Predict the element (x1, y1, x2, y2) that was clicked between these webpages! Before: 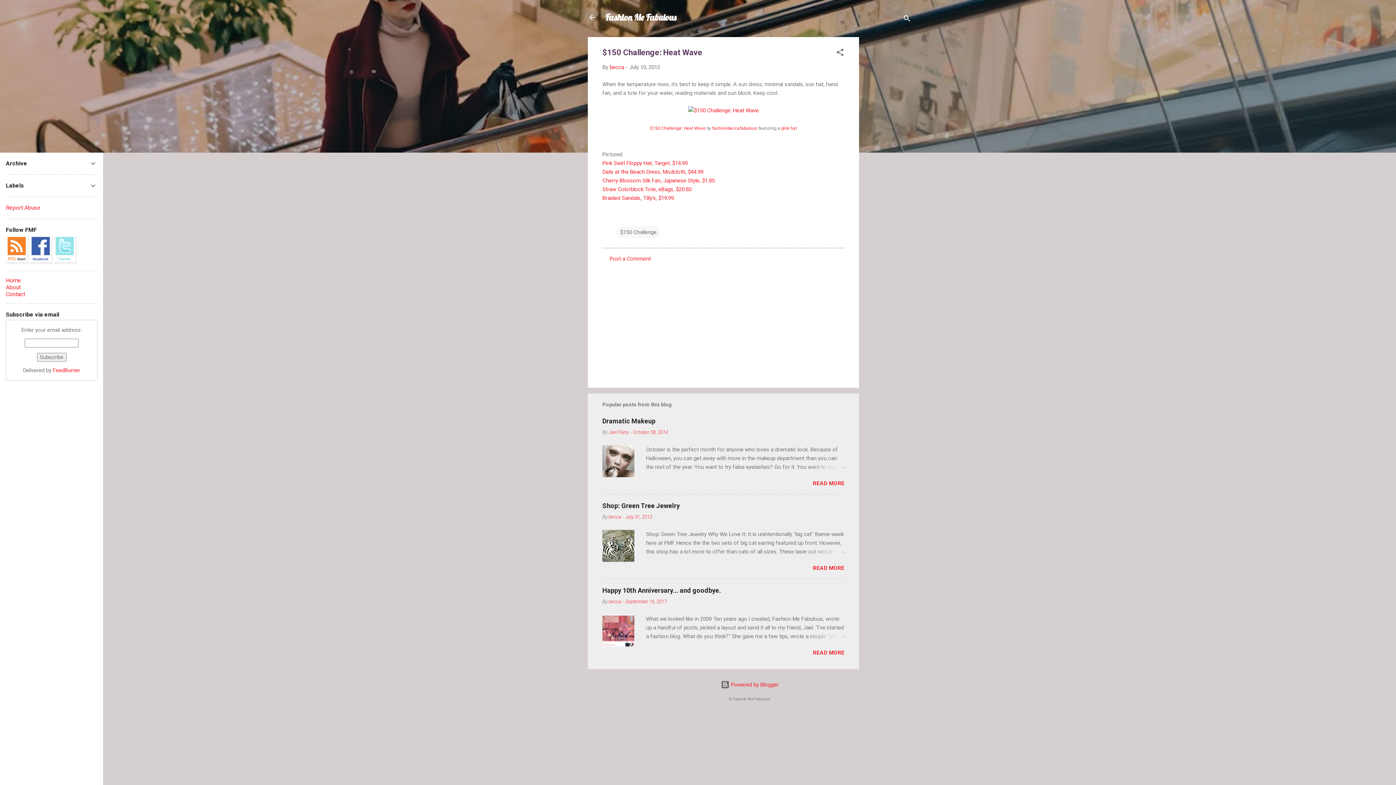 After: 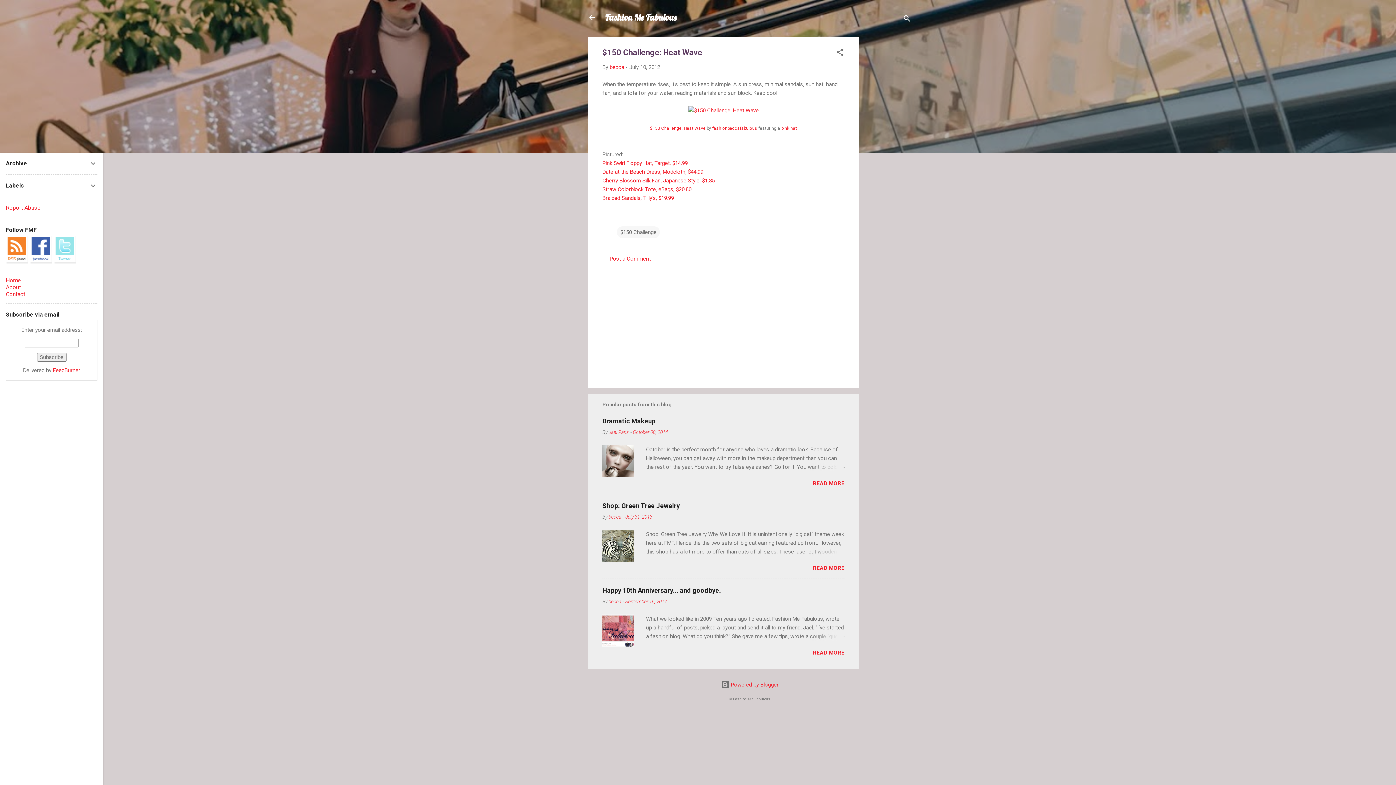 Action: label: July 10, 2012 bbox: (629, 64, 660, 70)